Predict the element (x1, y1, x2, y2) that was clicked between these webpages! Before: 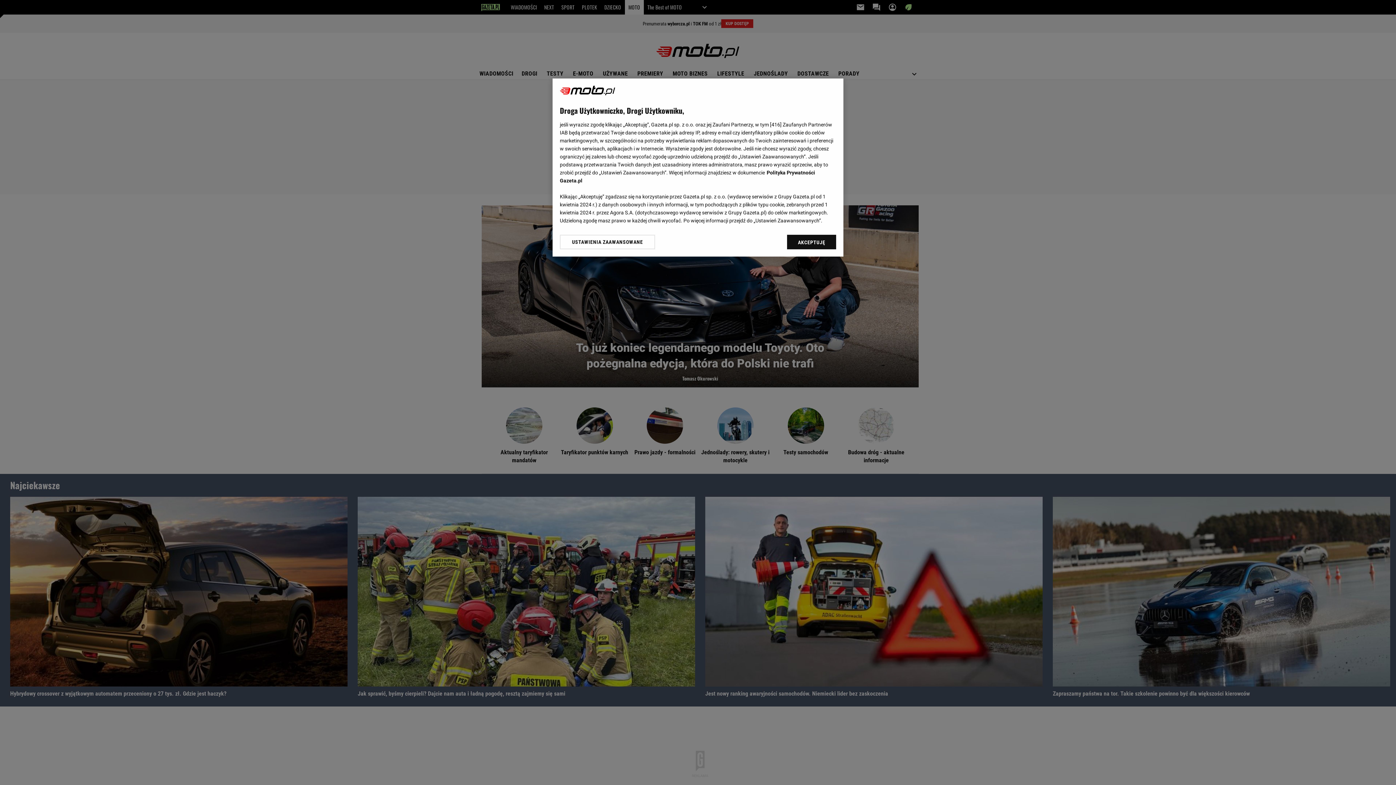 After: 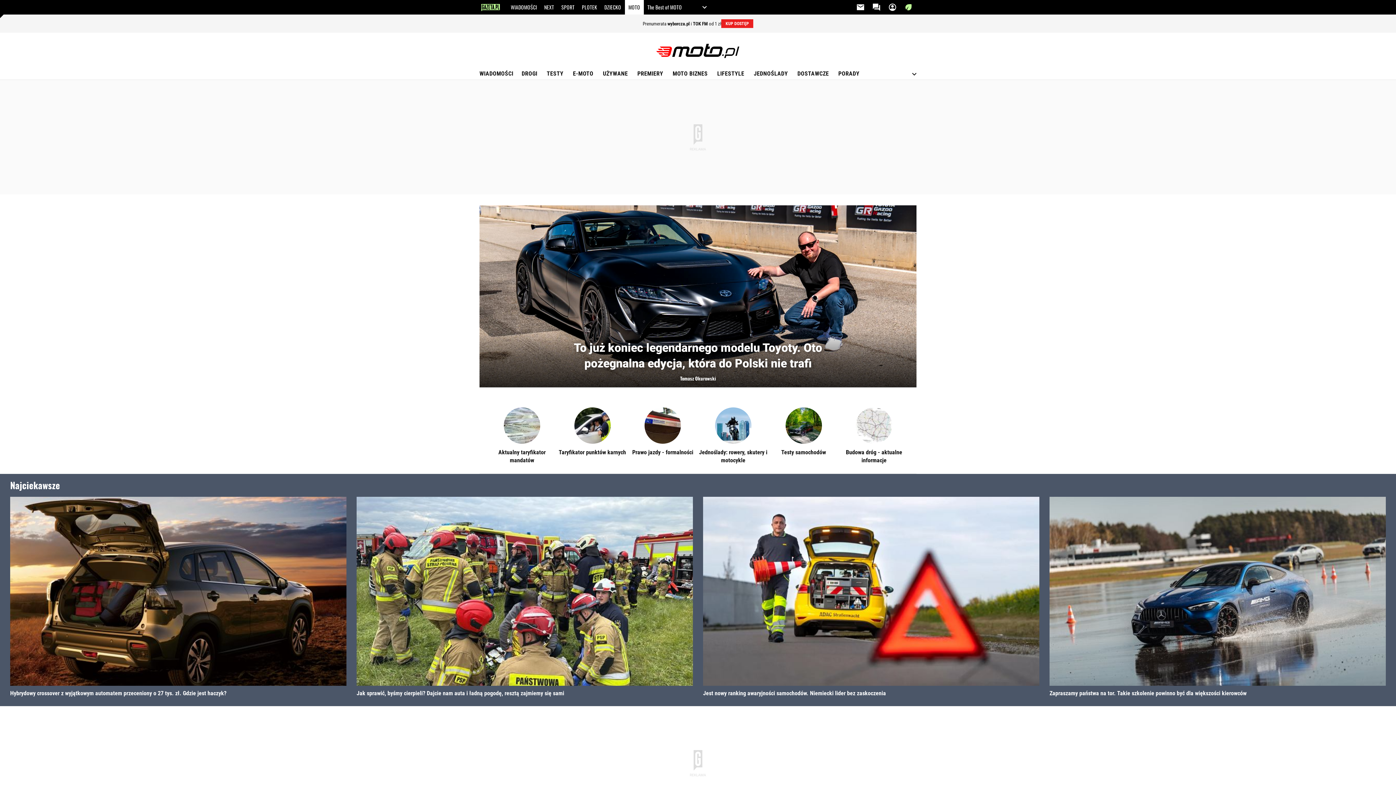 Action: bbox: (787, 234, 836, 249) label: AKCEPTUJĘ